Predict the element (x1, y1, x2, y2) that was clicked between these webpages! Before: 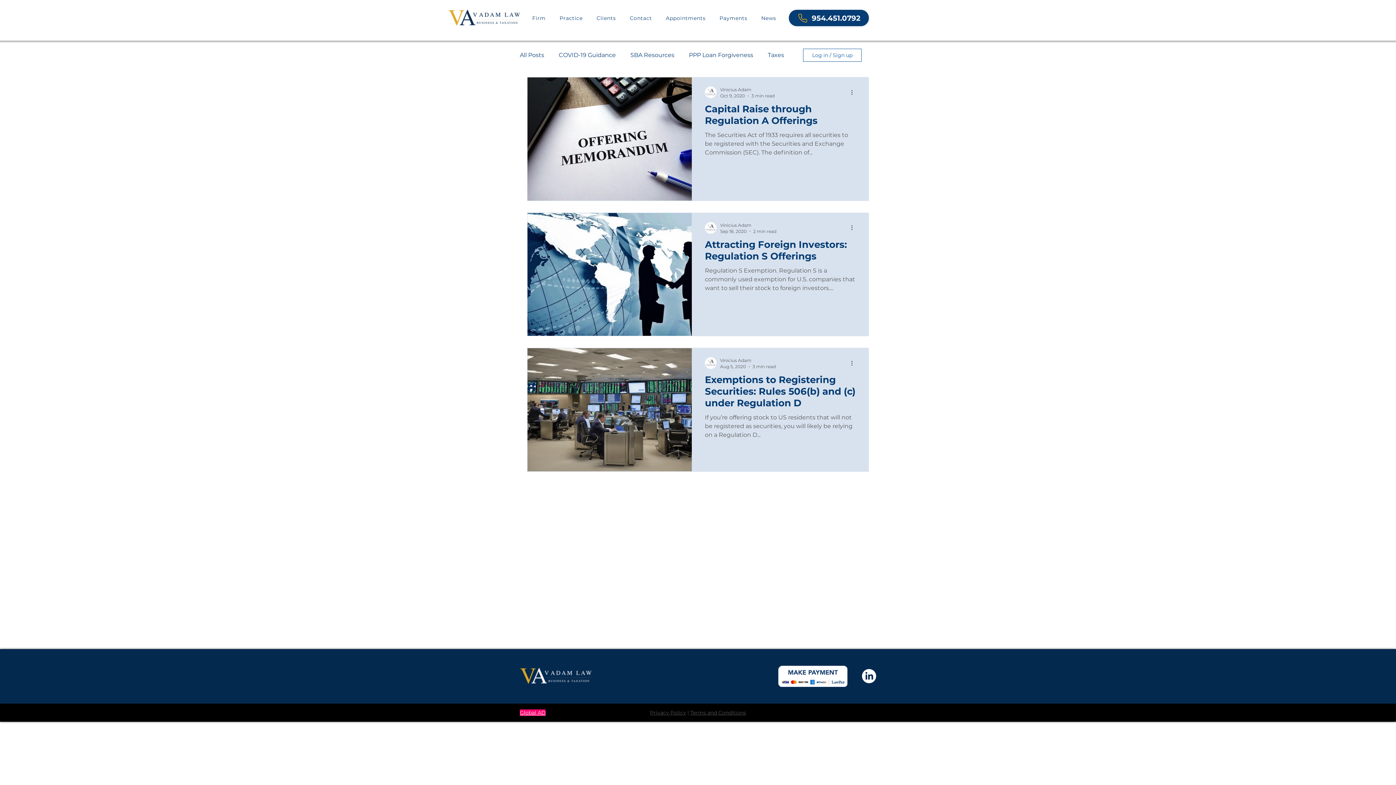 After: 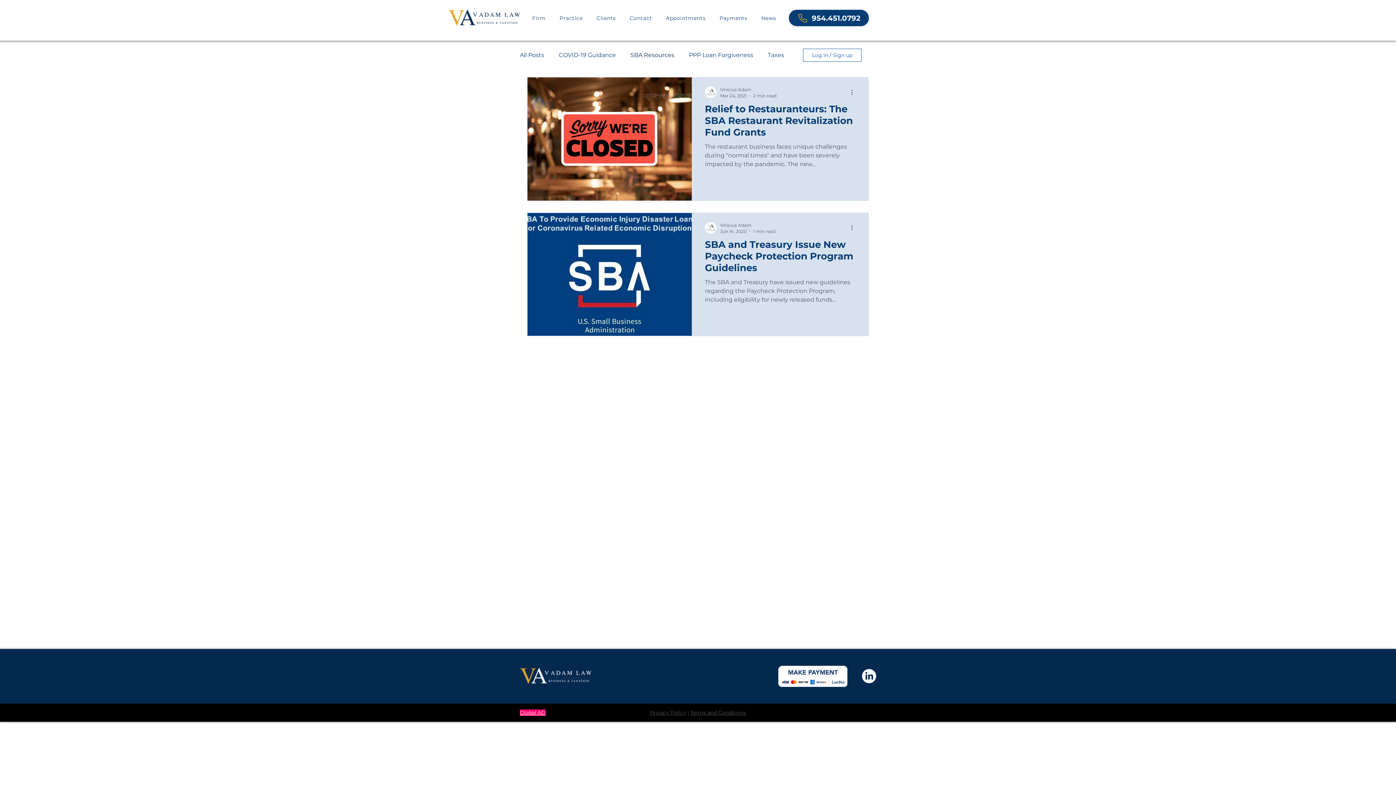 Action: label: SBA Resources bbox: (630, 51, 674, 59)